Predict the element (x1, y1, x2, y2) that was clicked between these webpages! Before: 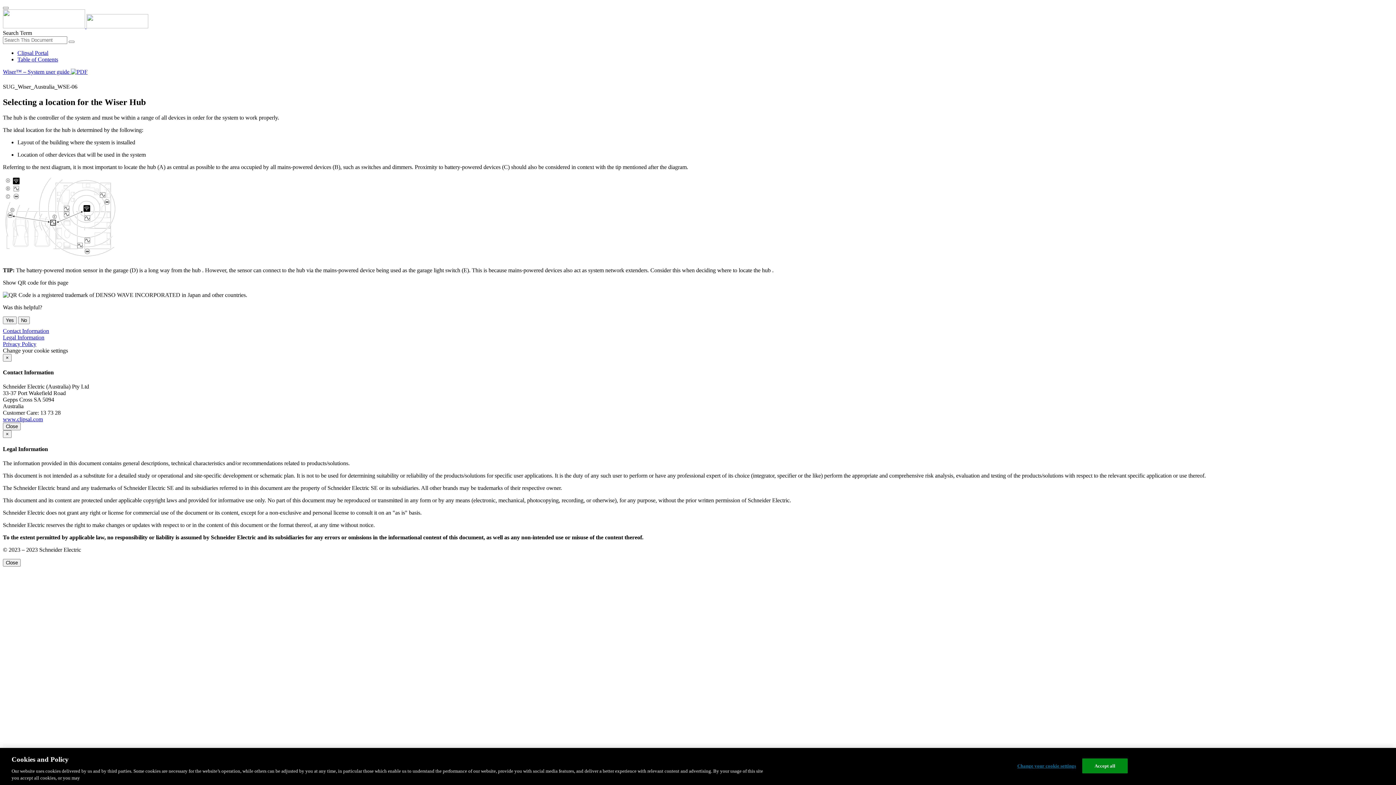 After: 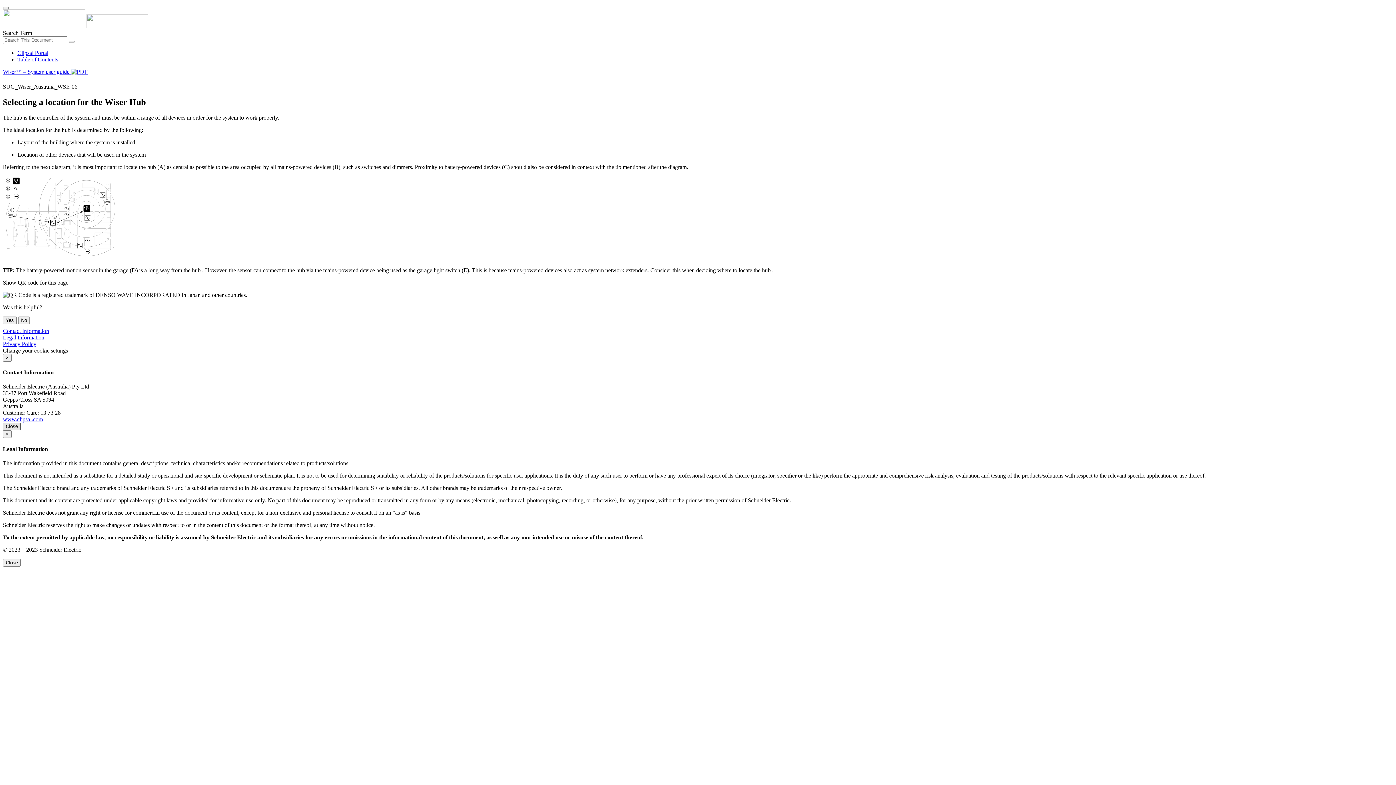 Action: label: Close bbox: (2, 423, 20, 430)